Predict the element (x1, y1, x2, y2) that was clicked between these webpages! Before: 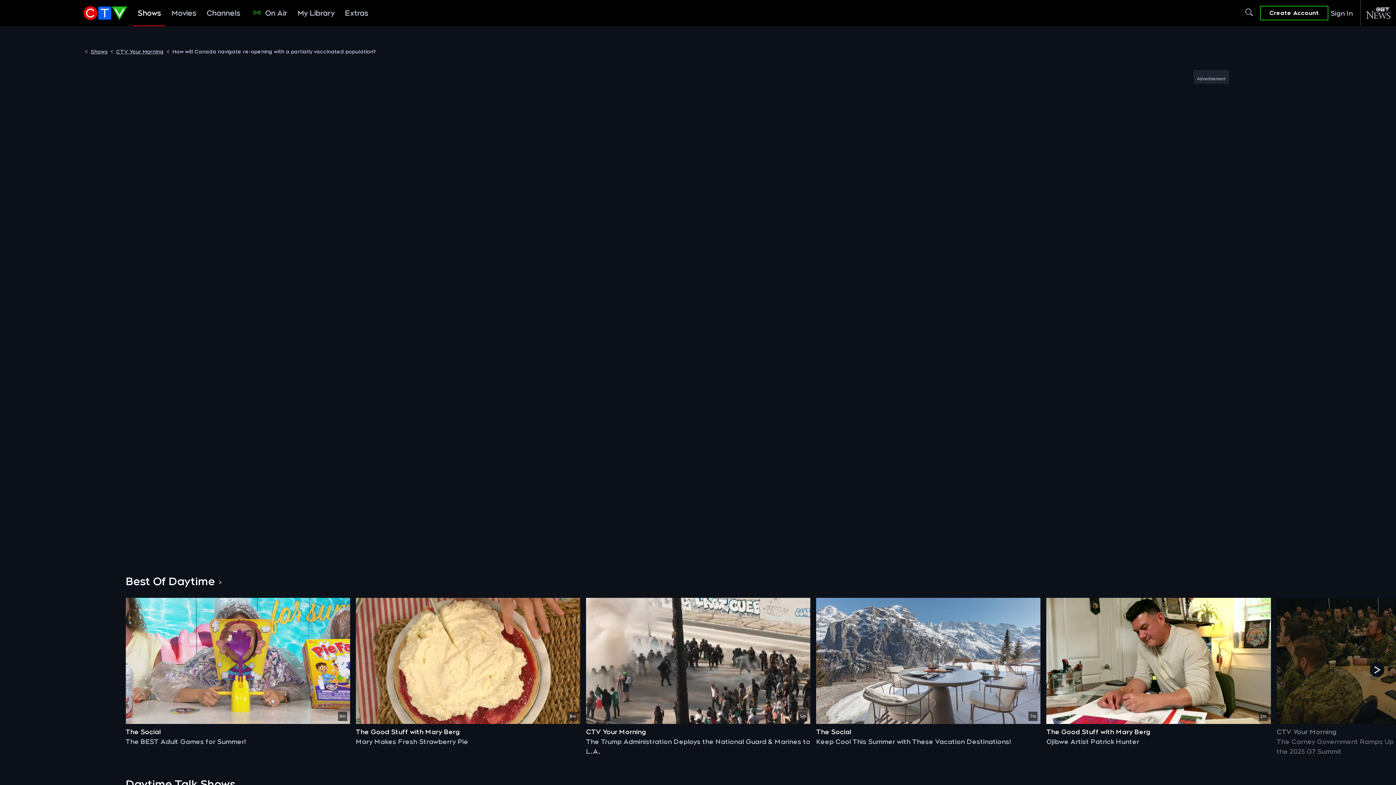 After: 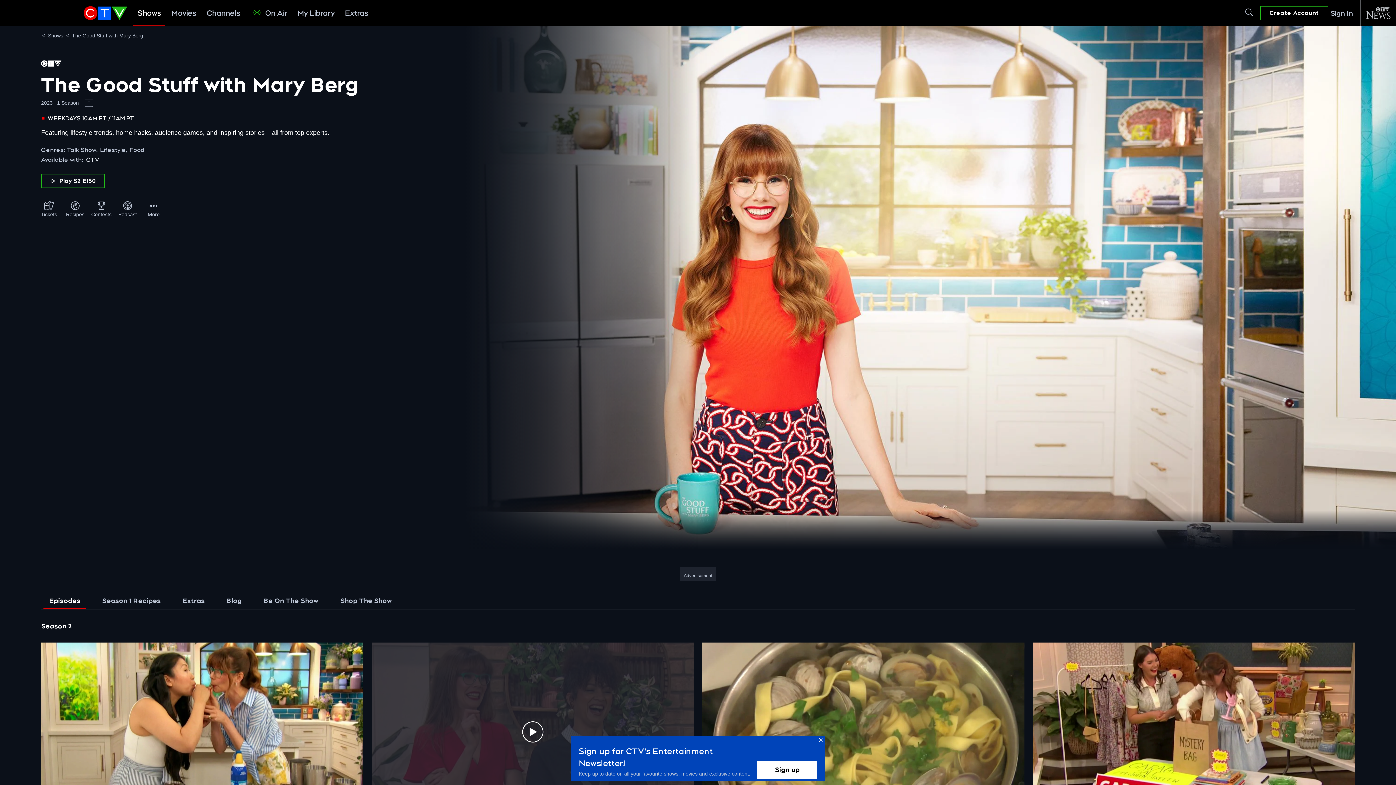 Action: label: The Good Stuff with Mary Berg bbox: (355, 727, 578, 737)